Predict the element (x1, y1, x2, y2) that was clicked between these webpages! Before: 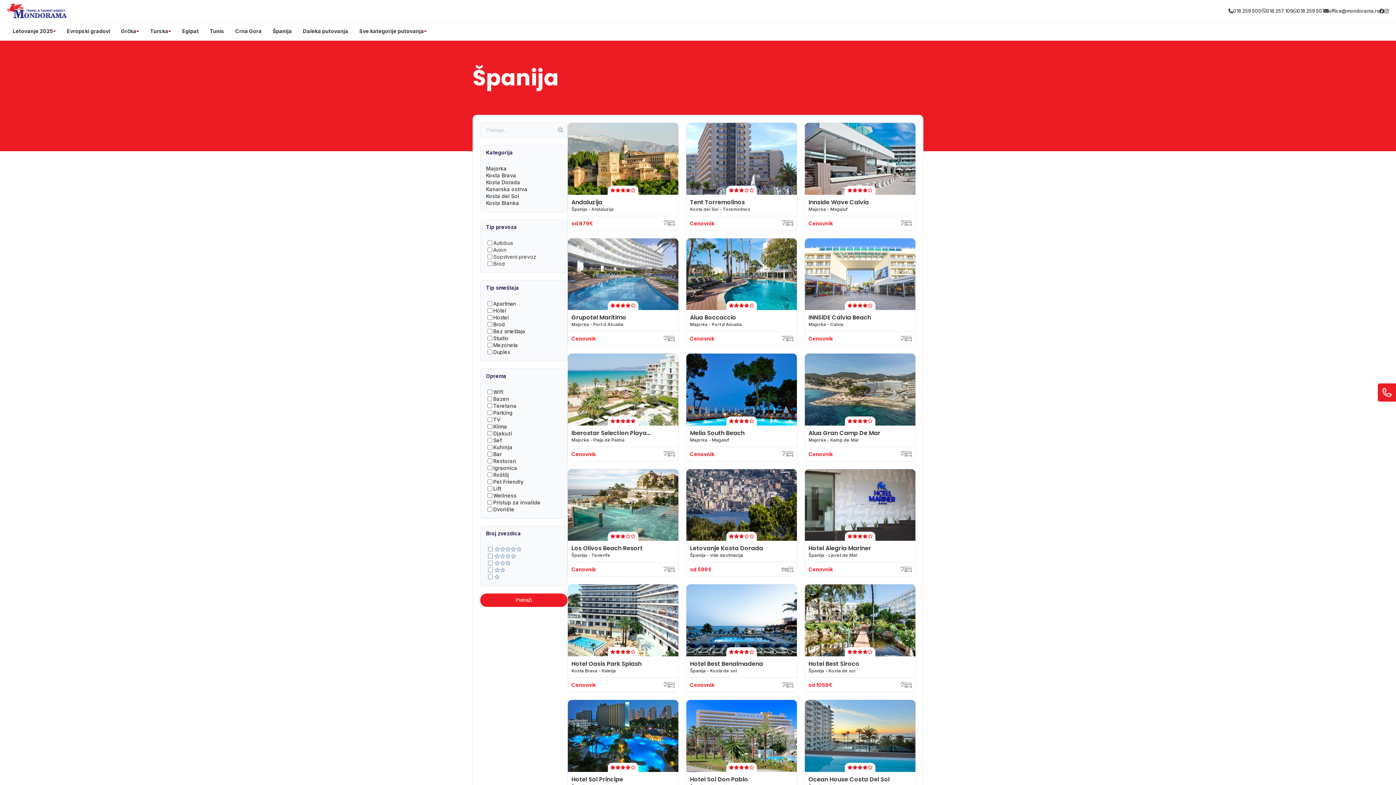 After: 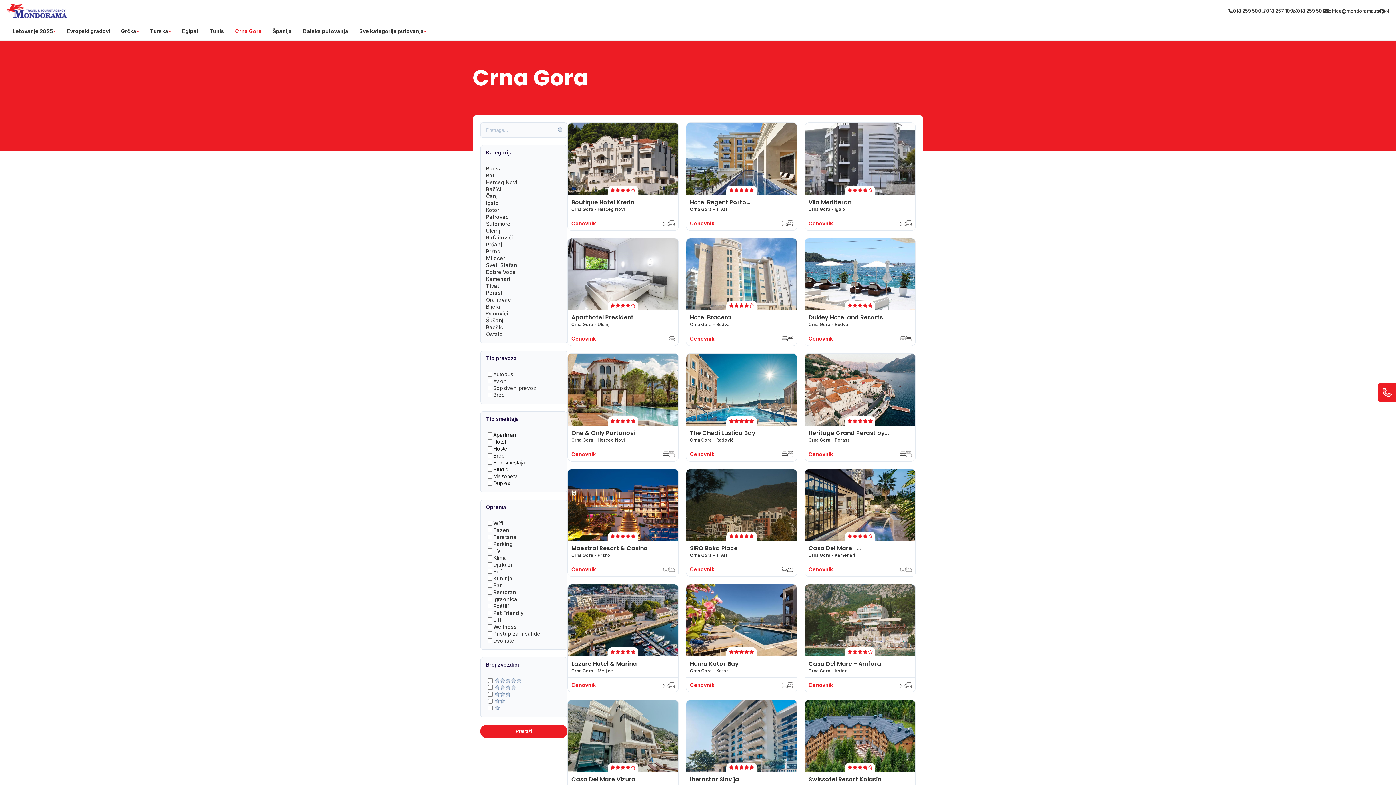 Action: bbox: (235, 27, 261, 34) label: Crna Gora